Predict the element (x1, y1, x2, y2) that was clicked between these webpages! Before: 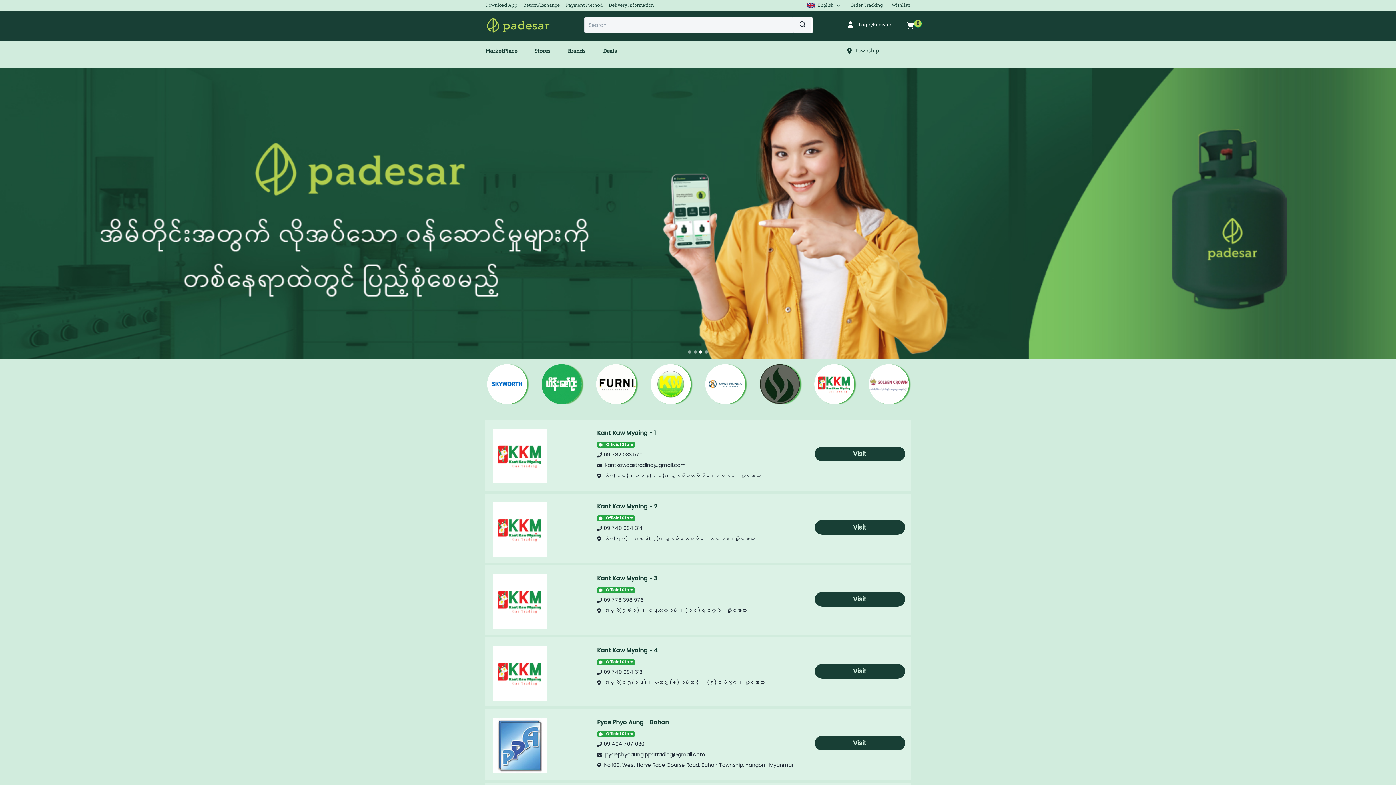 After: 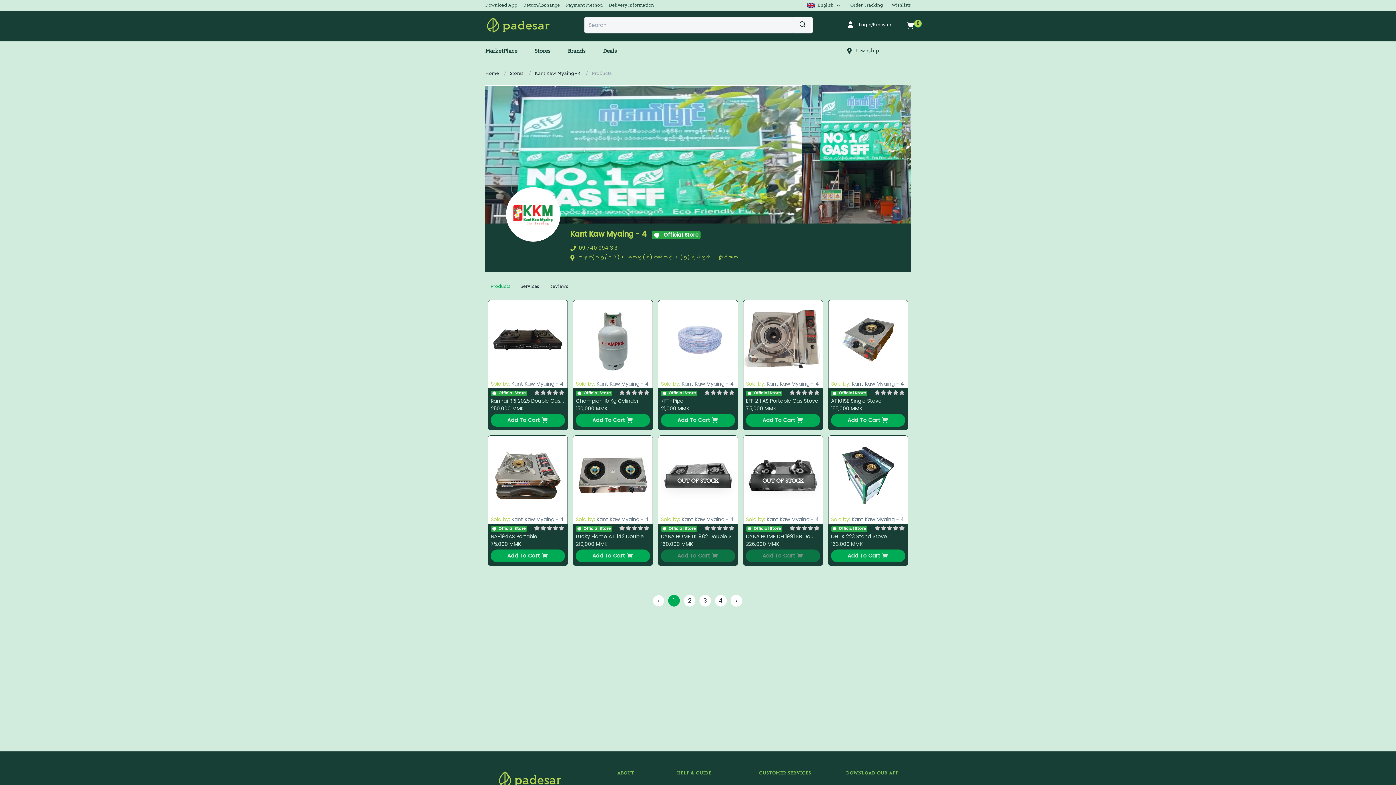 Action: bbox: (814, 664, 905, 679) label: Visit